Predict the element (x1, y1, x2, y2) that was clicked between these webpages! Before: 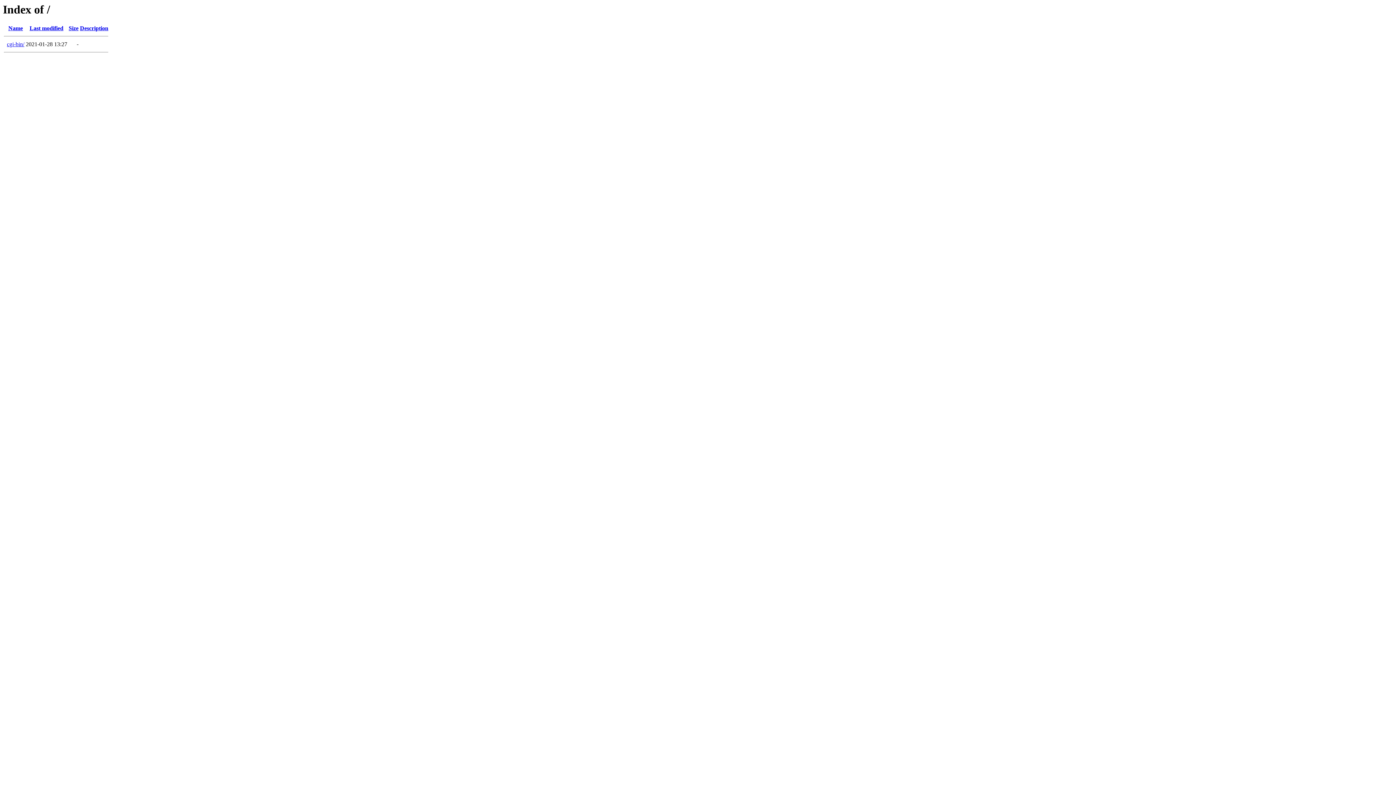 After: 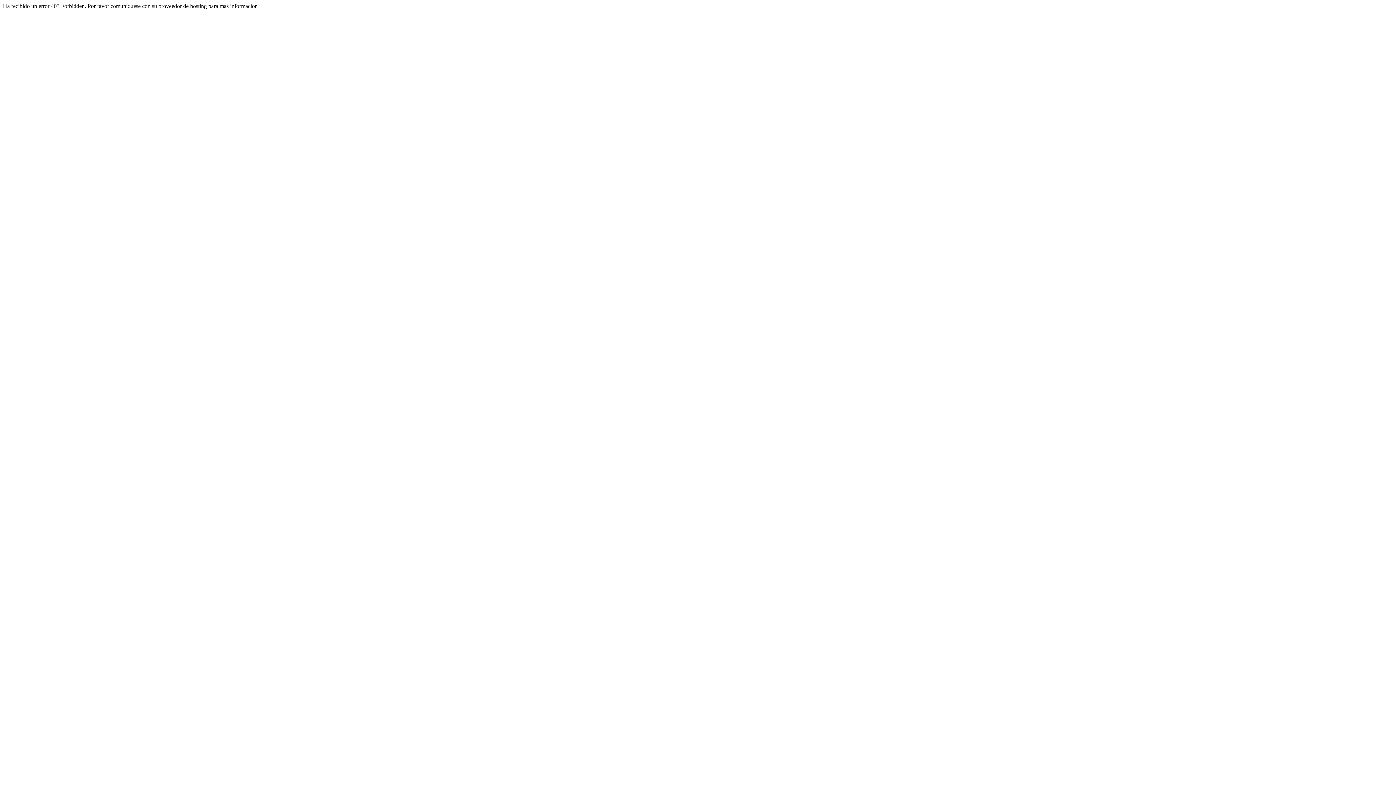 Action: label: cgi-bin/ bbox: (6, 41, 24, 47)